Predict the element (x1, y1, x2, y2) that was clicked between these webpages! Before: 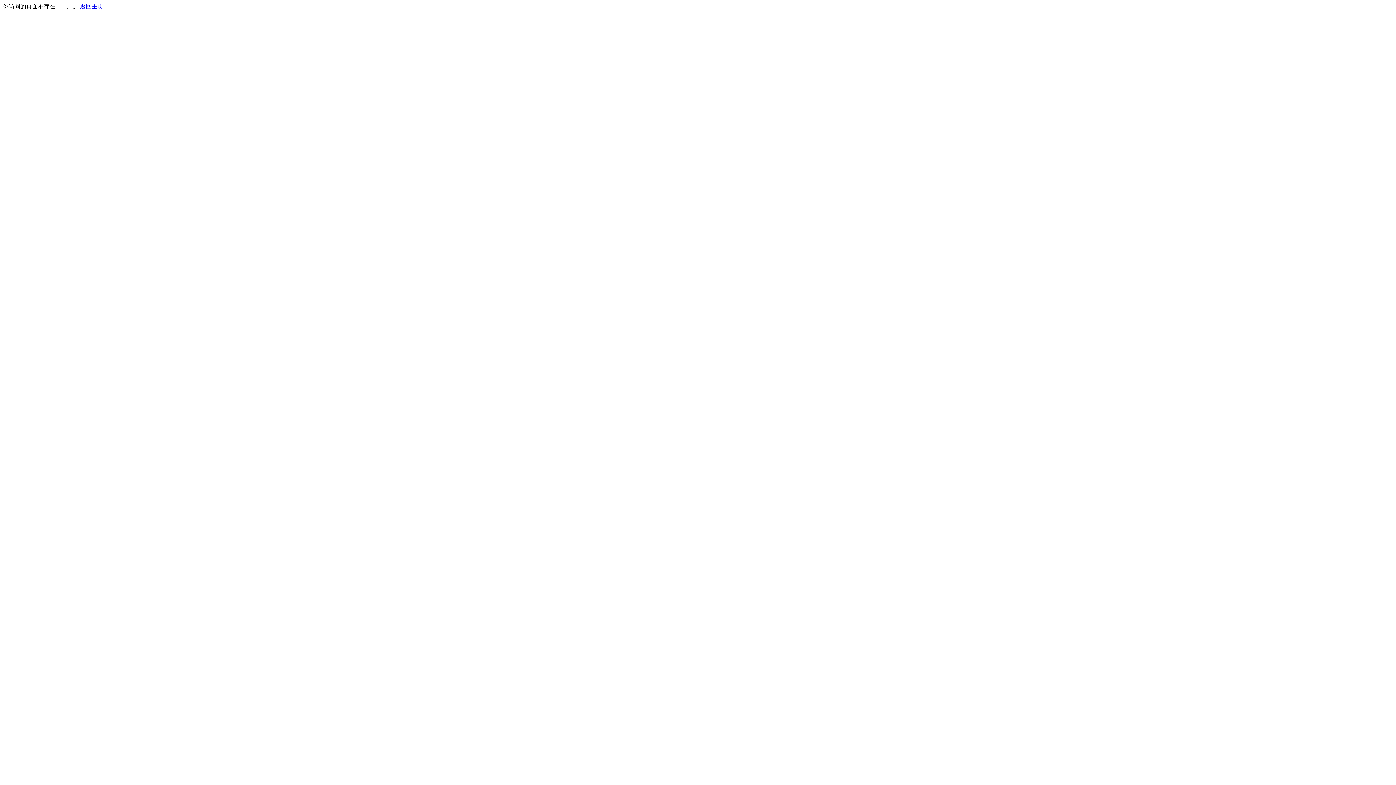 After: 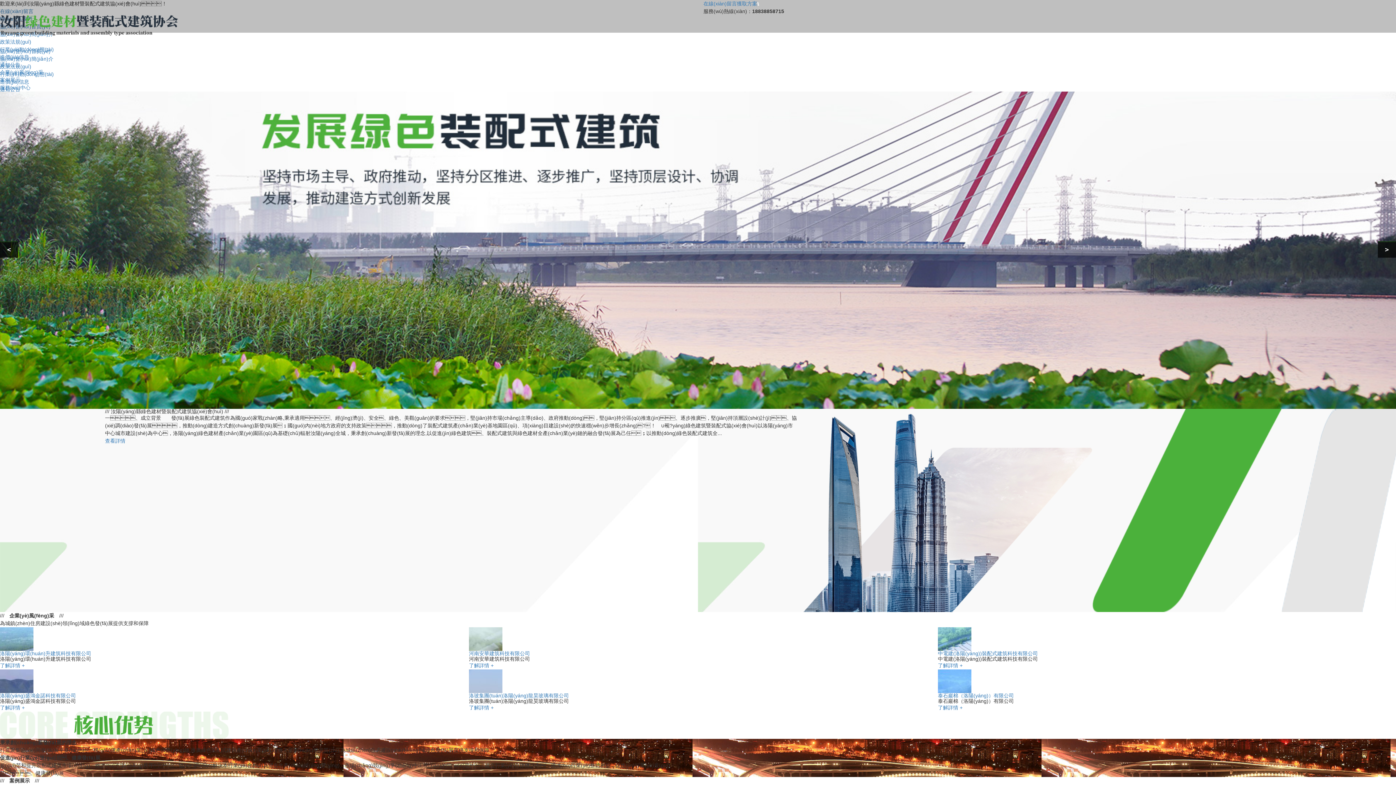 Action: label: 返回主页 bbox: (80, 3, 103, 9)